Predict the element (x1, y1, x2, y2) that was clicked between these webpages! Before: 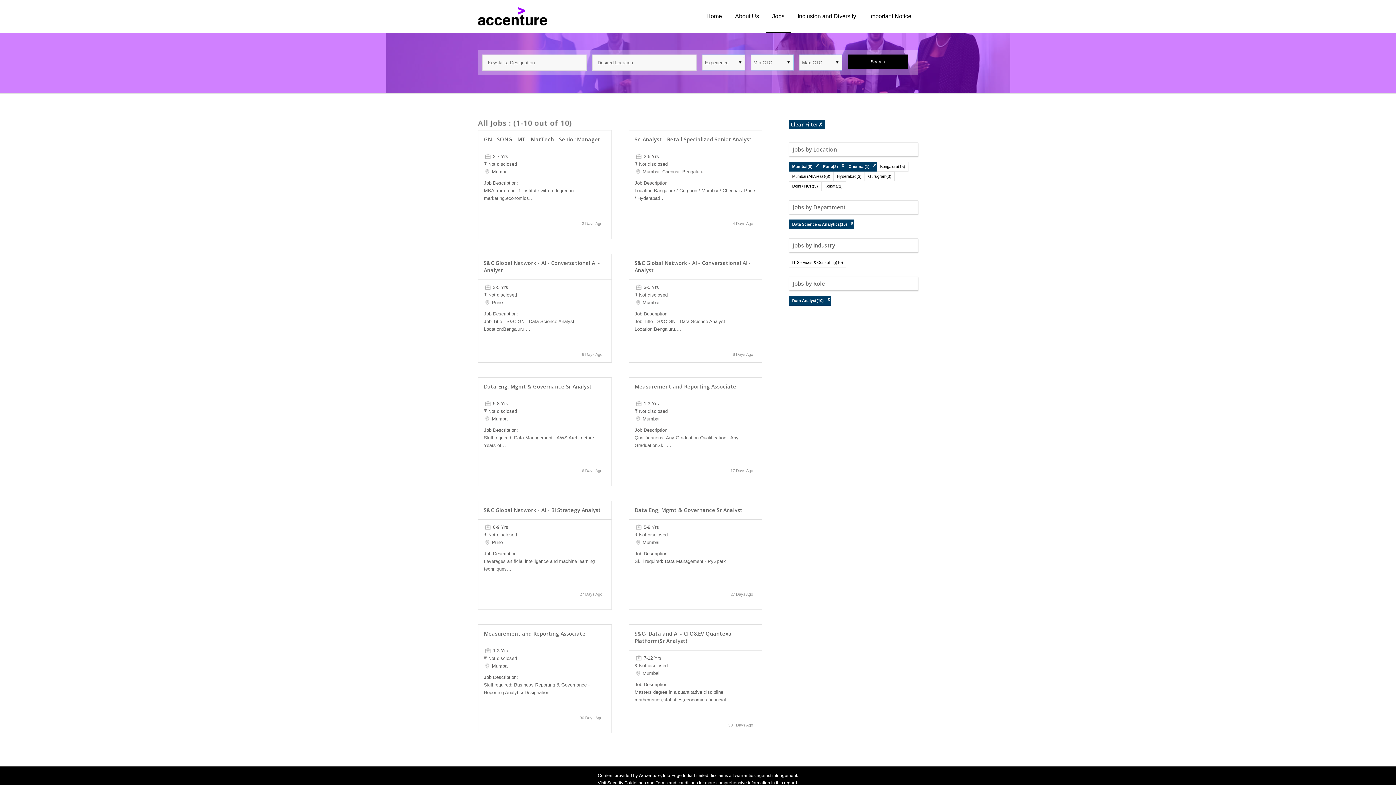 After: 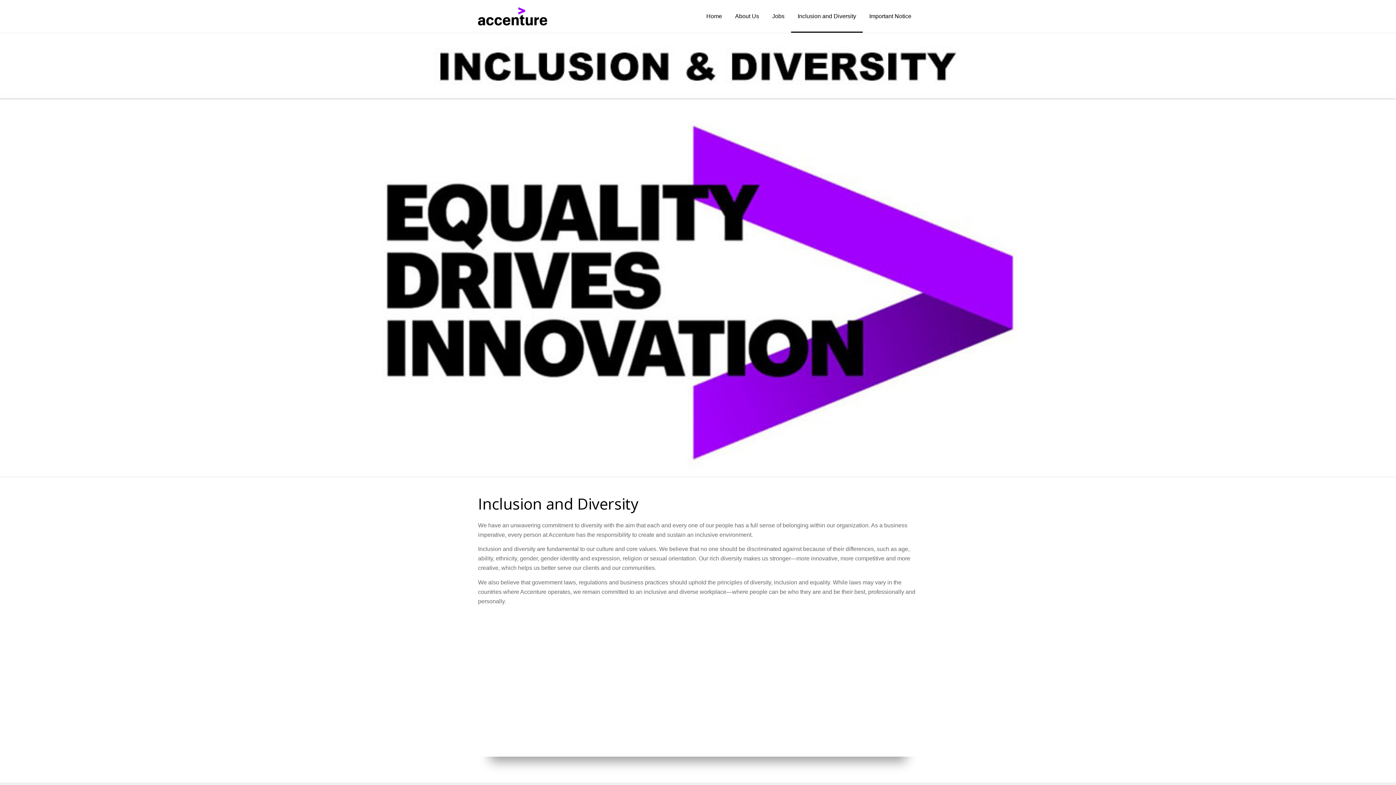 Action: label: Inclusion and Diversity bbox: (791, 0, 862, 32)